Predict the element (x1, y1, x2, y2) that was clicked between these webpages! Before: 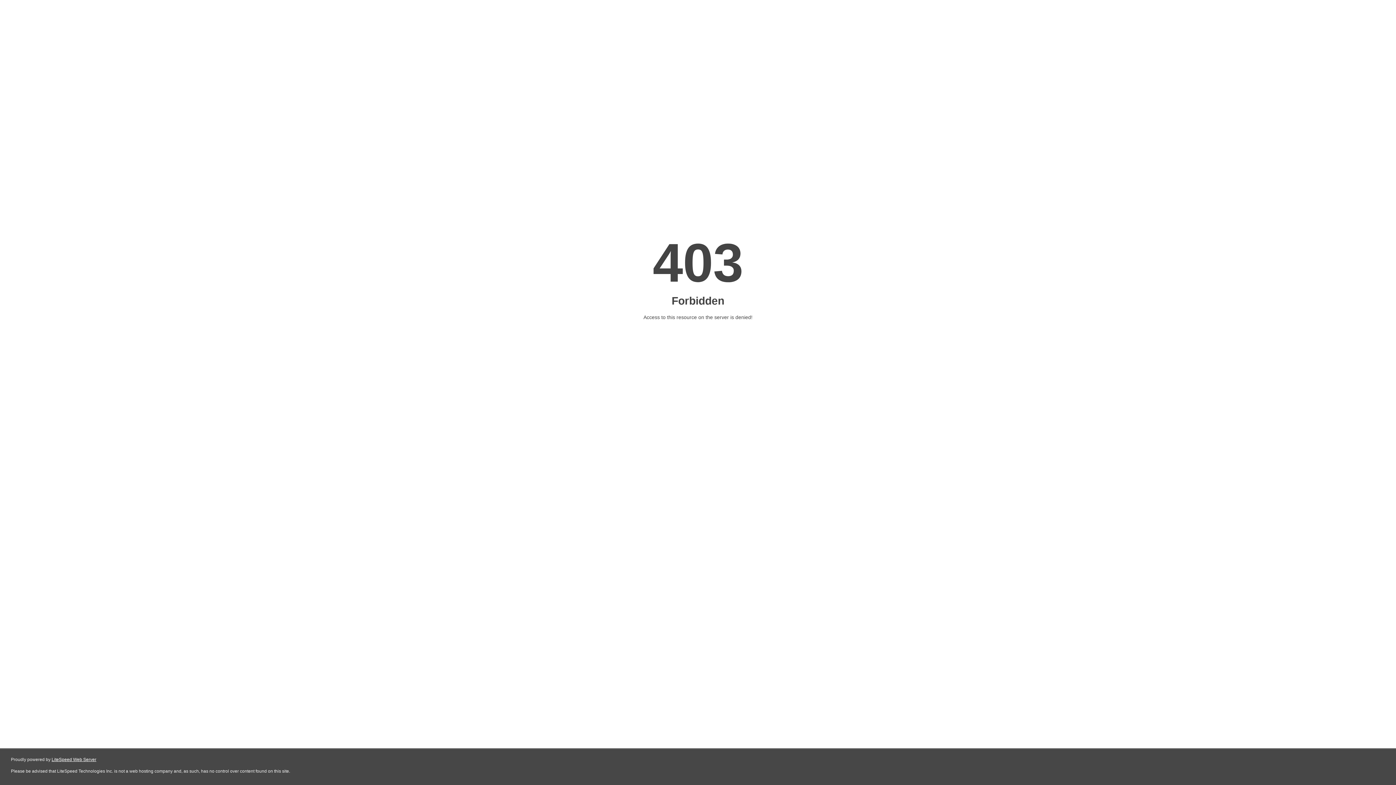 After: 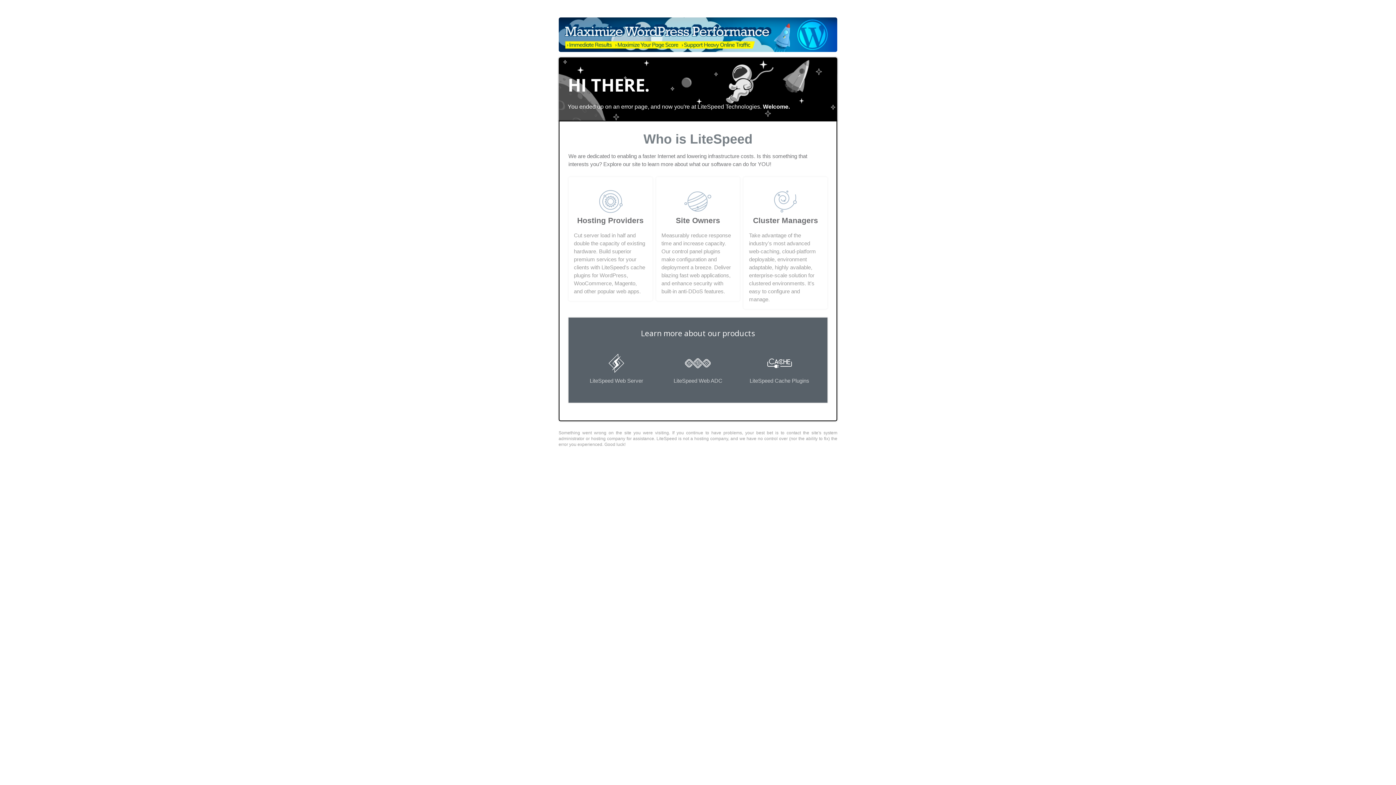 Action: label: LiteSpeed Web Server bbox: (51, 757, 96, 762)